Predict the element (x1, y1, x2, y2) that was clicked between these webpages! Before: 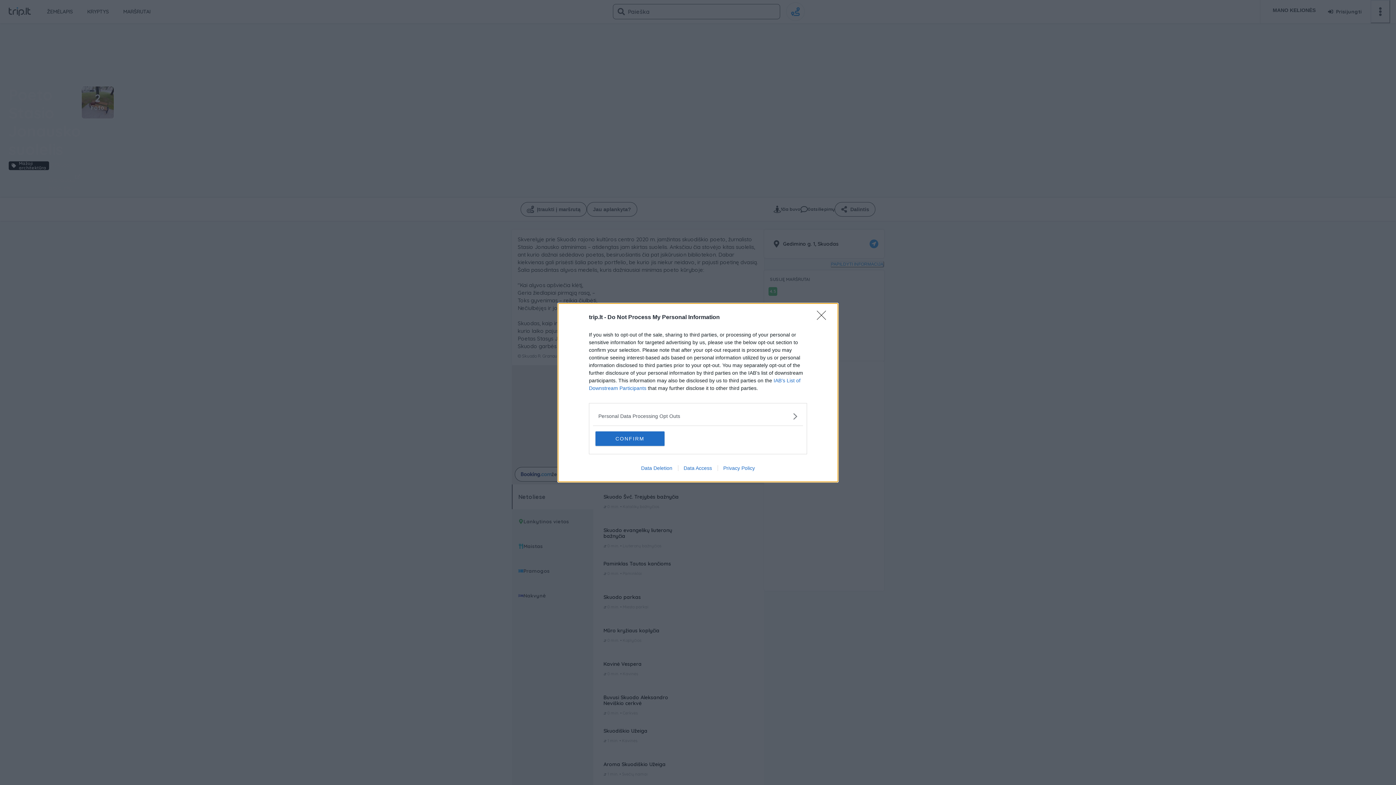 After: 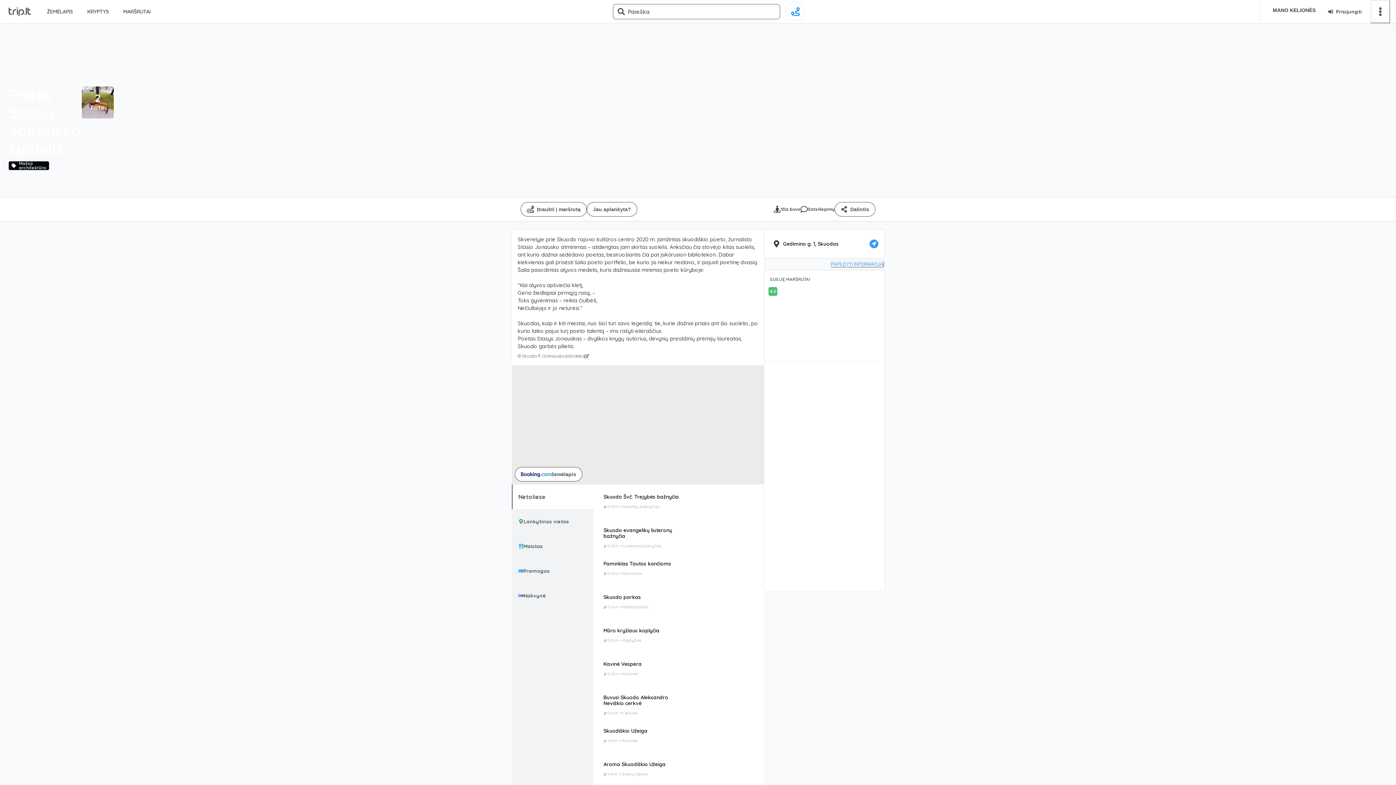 Action: label: Close bbox: (817, 310, 830, 324)